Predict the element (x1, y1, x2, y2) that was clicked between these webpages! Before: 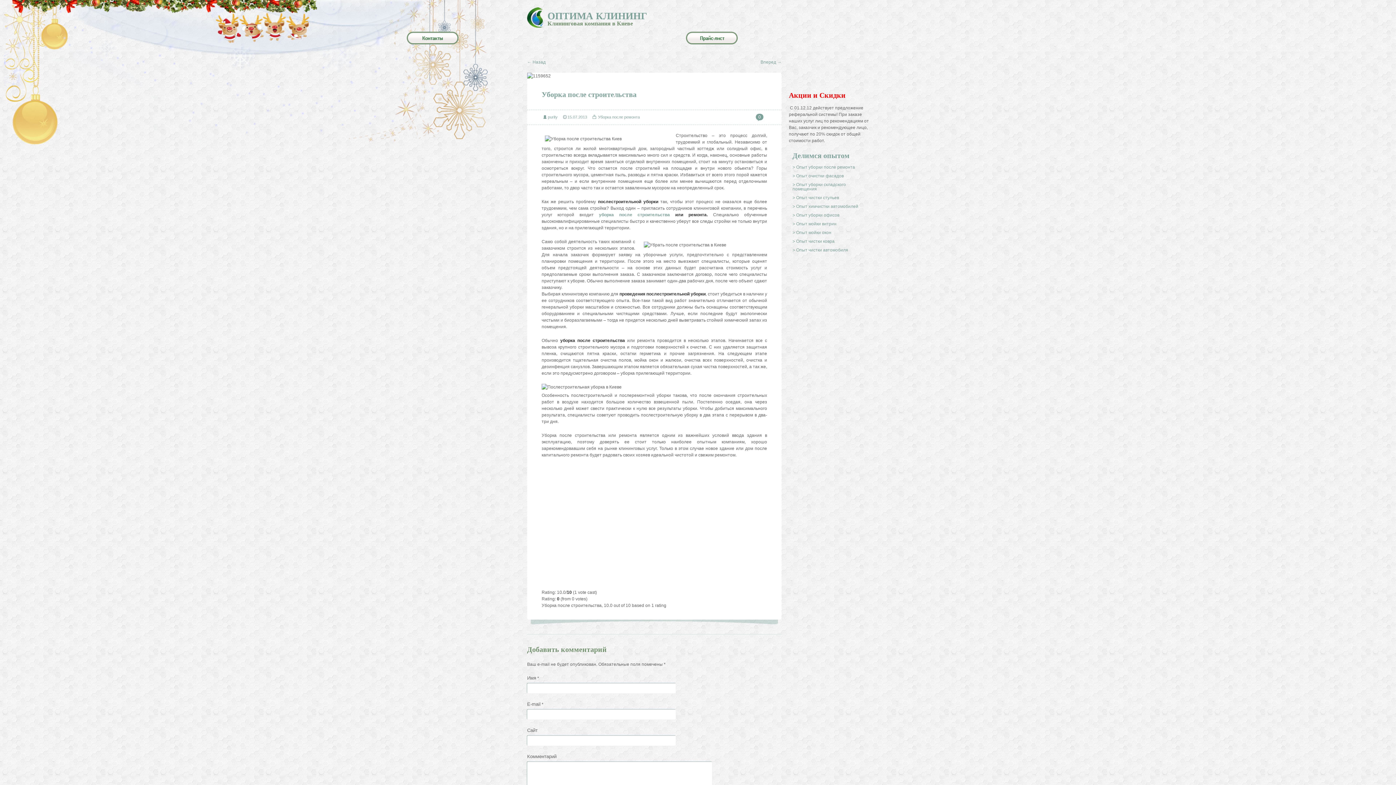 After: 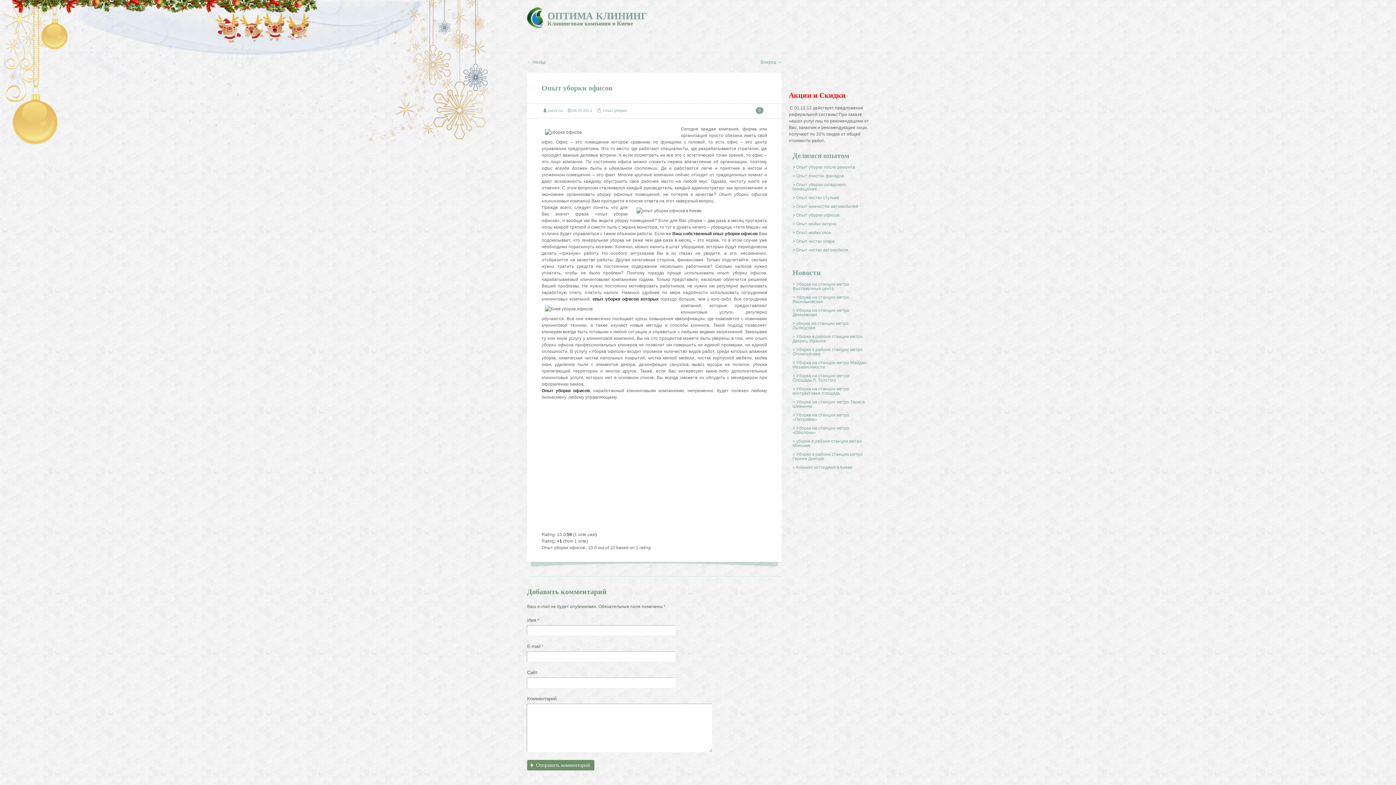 Action: bbox: (792, 212, 839, 217) label: > Опыт уборки офисов